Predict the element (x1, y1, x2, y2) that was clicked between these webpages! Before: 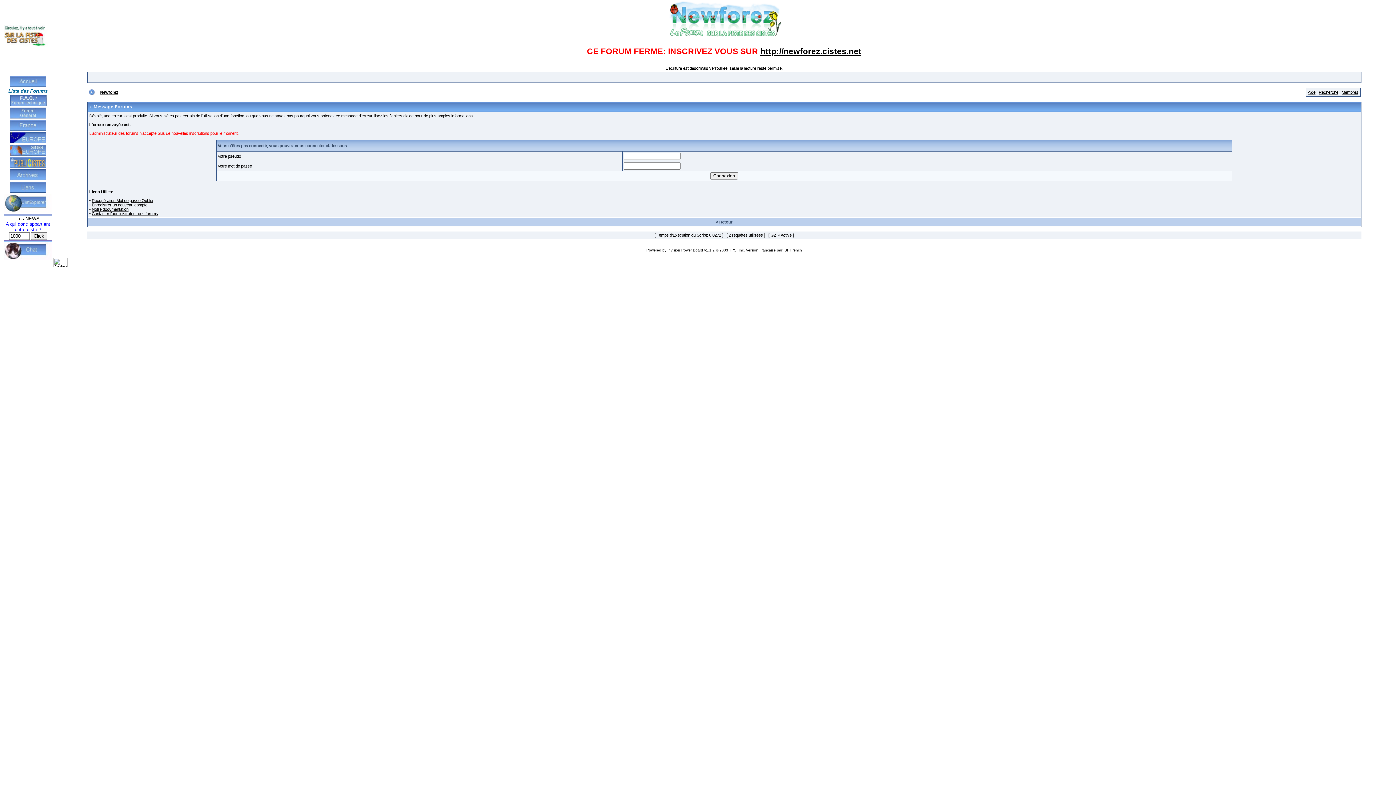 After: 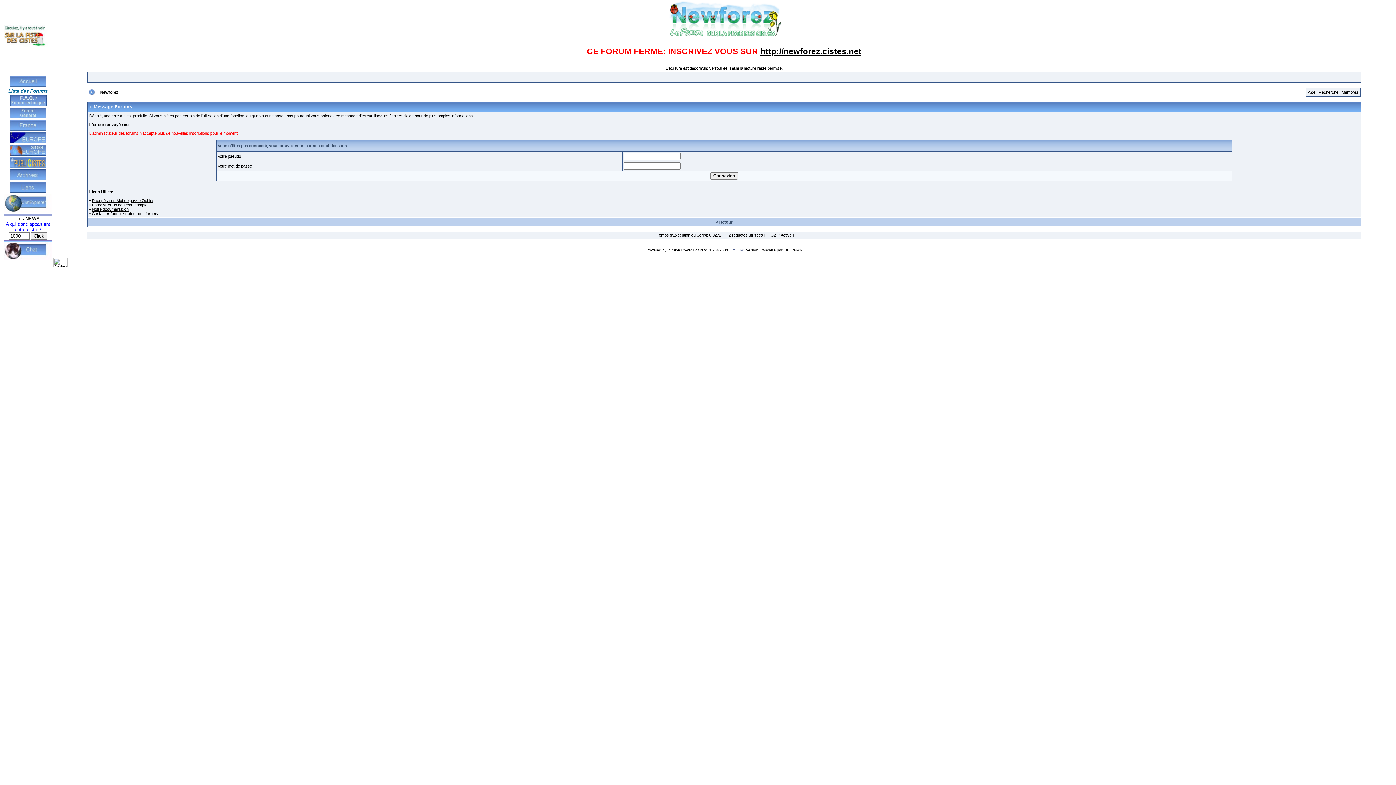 Action: label: IPS, Inc. bbox: (730, 248, 745, 252)